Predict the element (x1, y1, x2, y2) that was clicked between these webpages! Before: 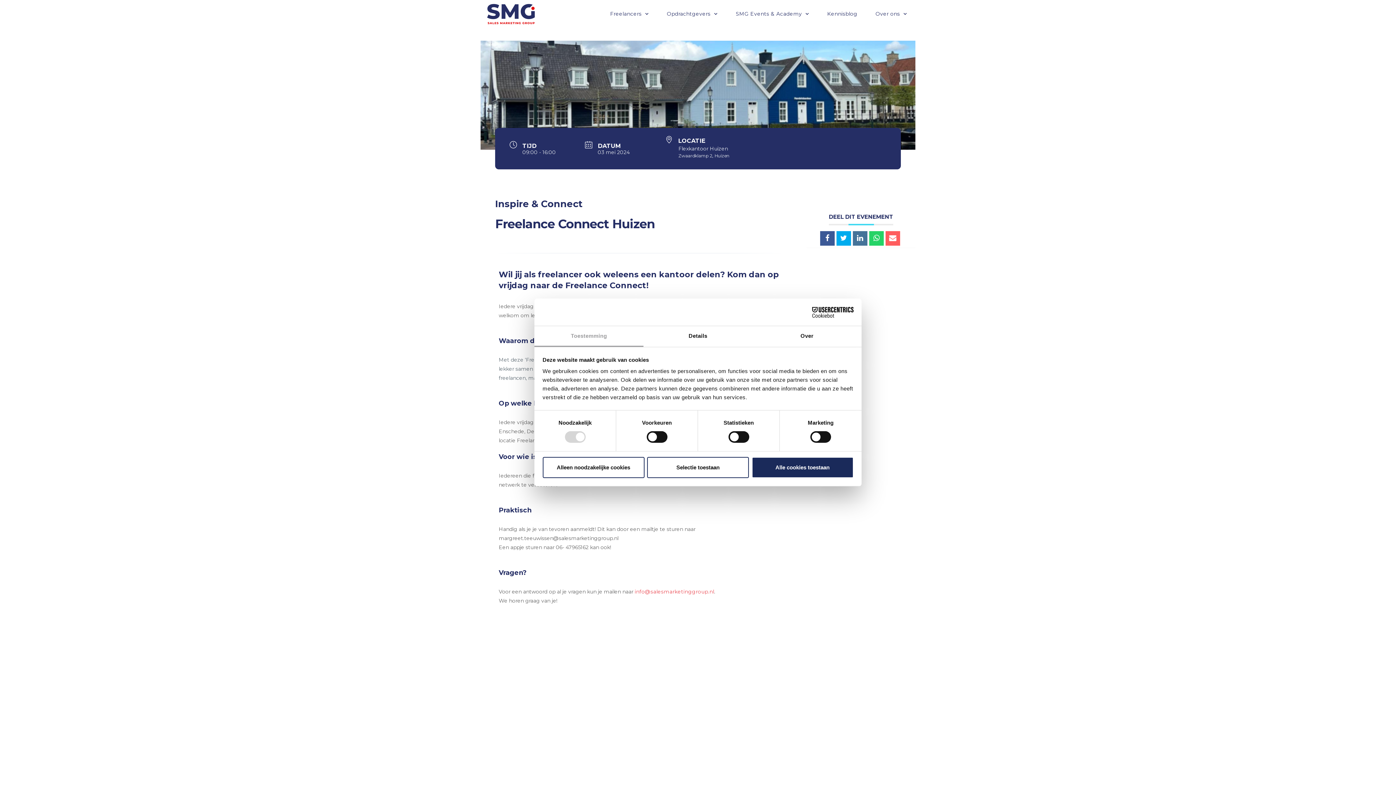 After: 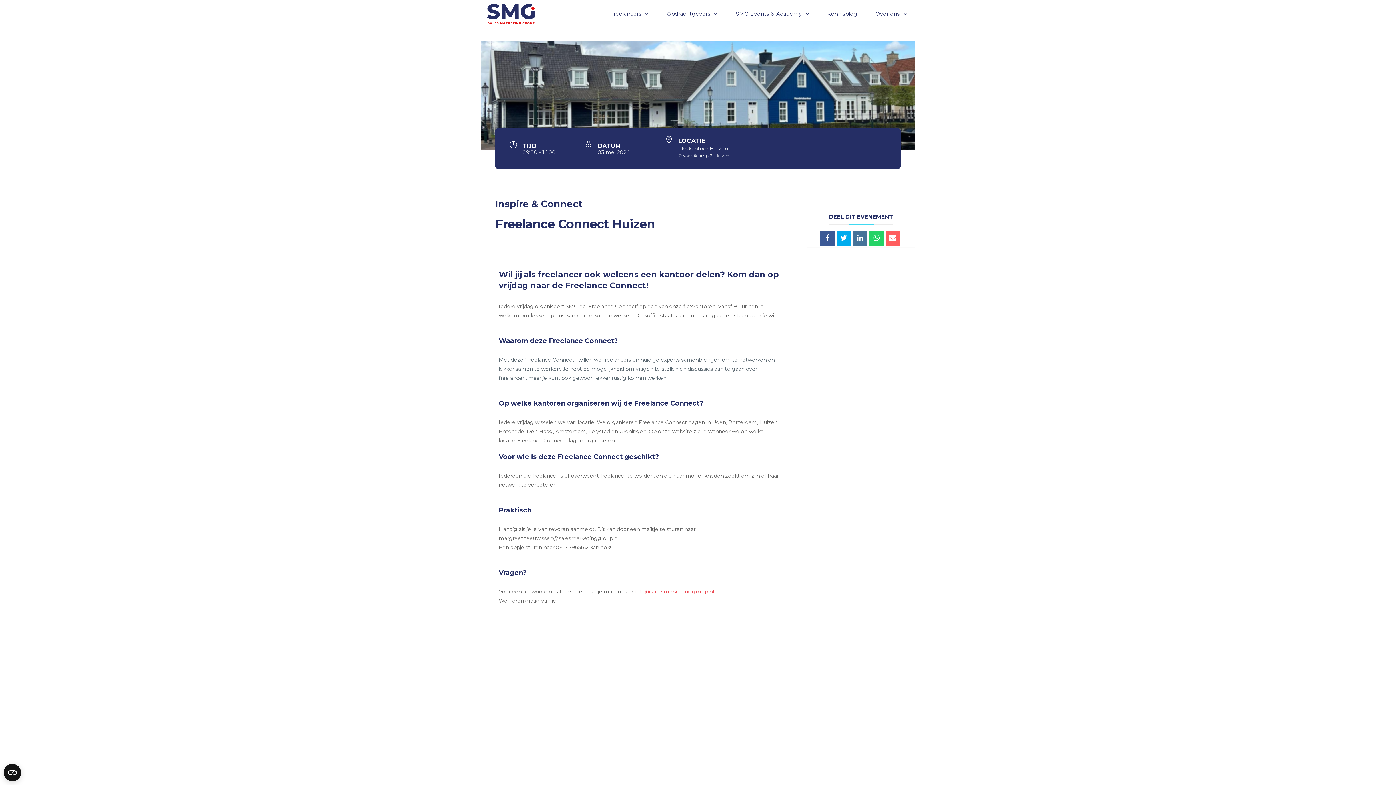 Action: label: Alleen noodzakelijke cookies bbox: (542, 457, 644, 478)